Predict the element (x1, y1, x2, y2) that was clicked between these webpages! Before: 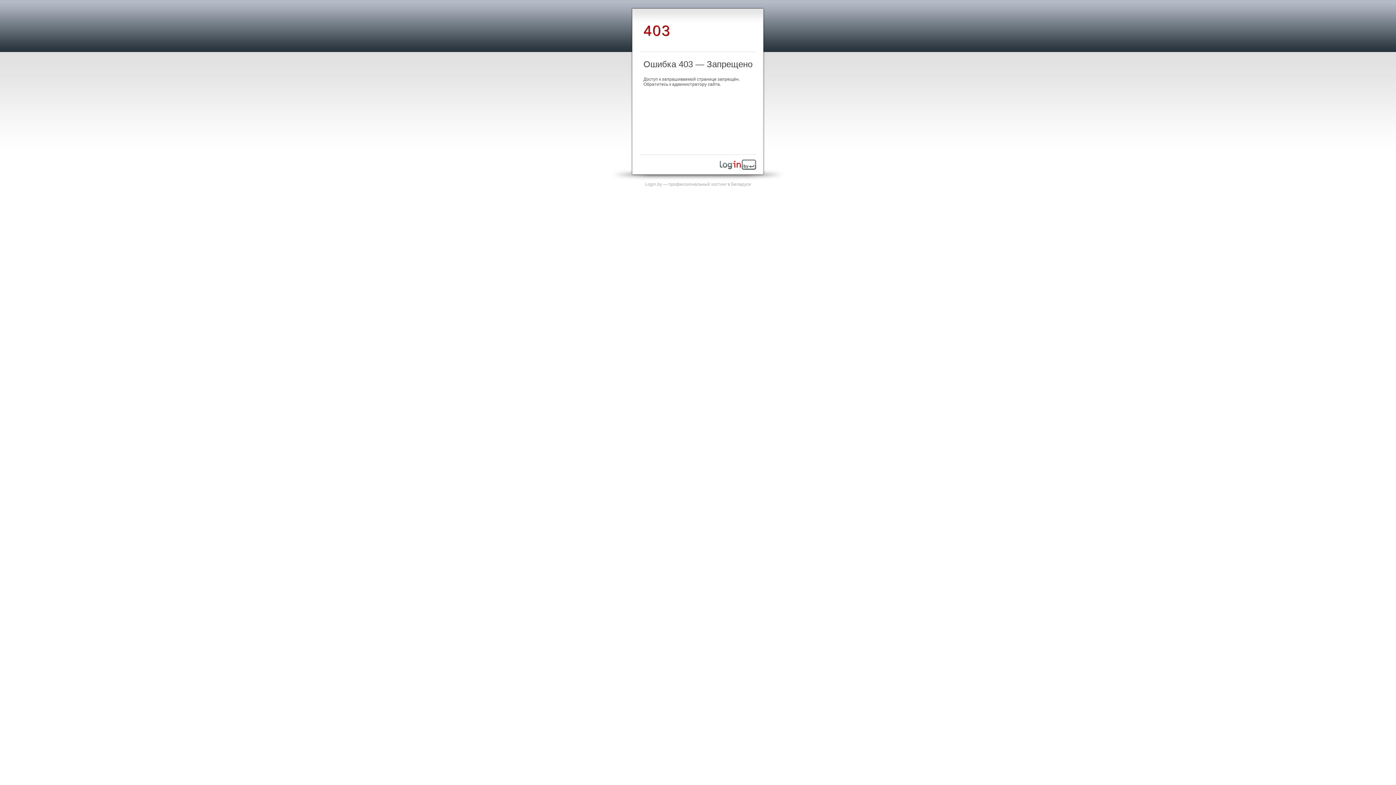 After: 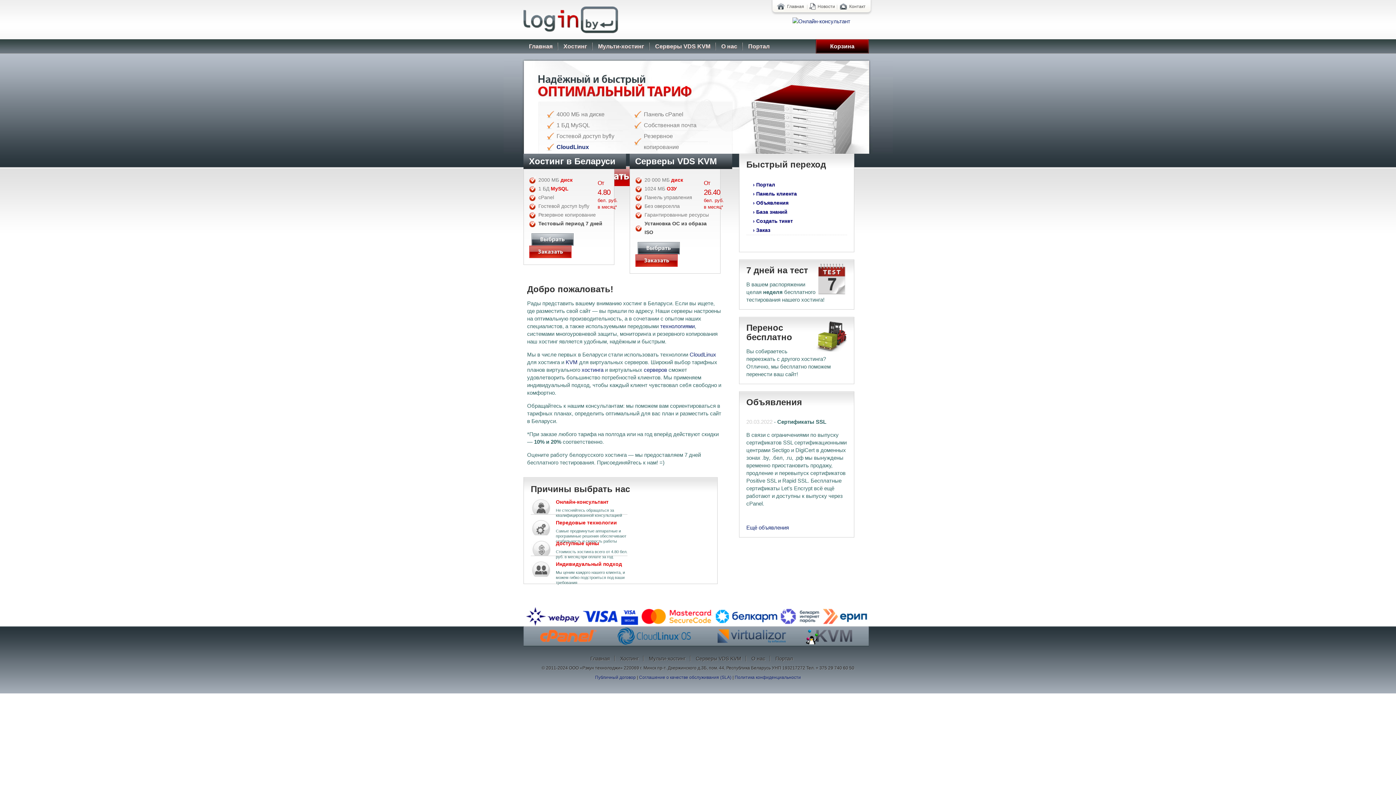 Action: bbox: (720, 165, 756, 170)